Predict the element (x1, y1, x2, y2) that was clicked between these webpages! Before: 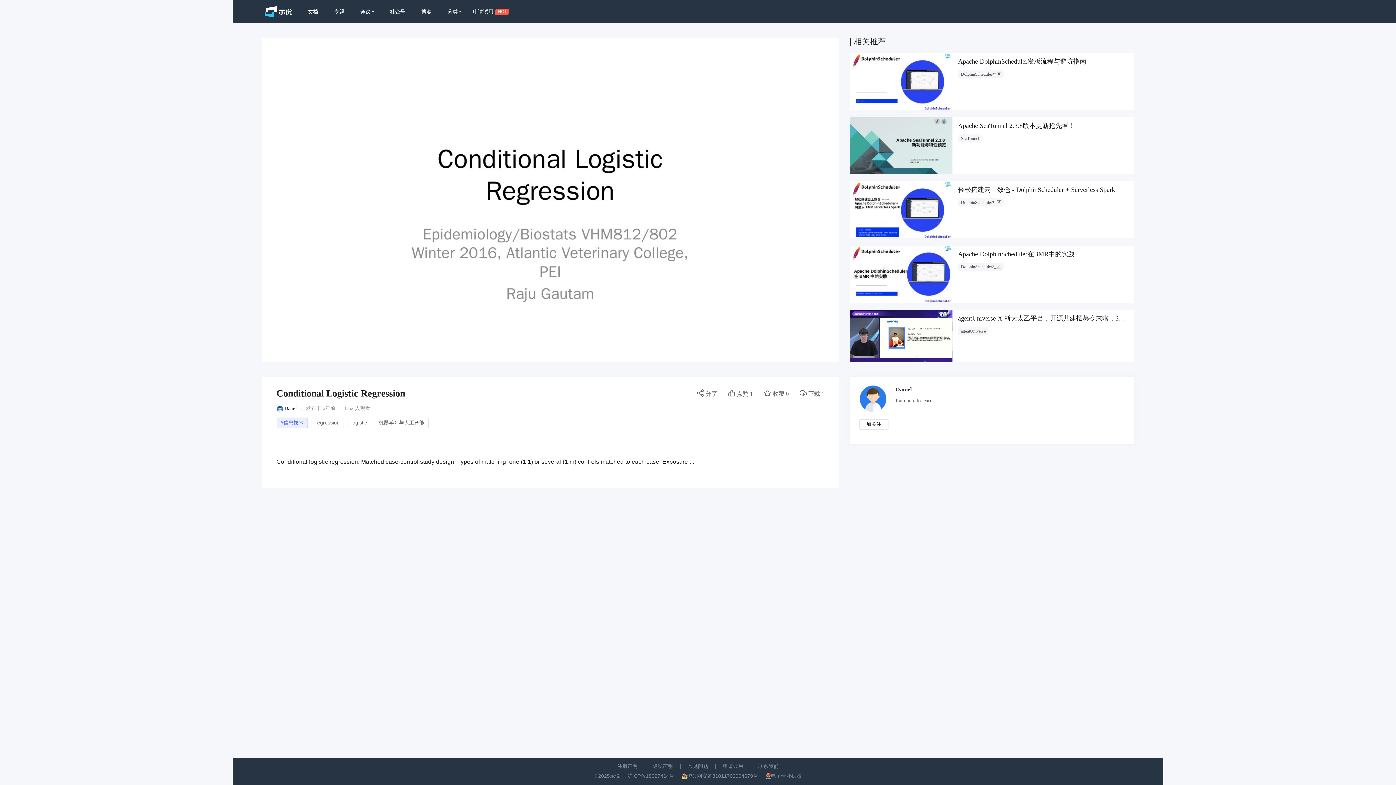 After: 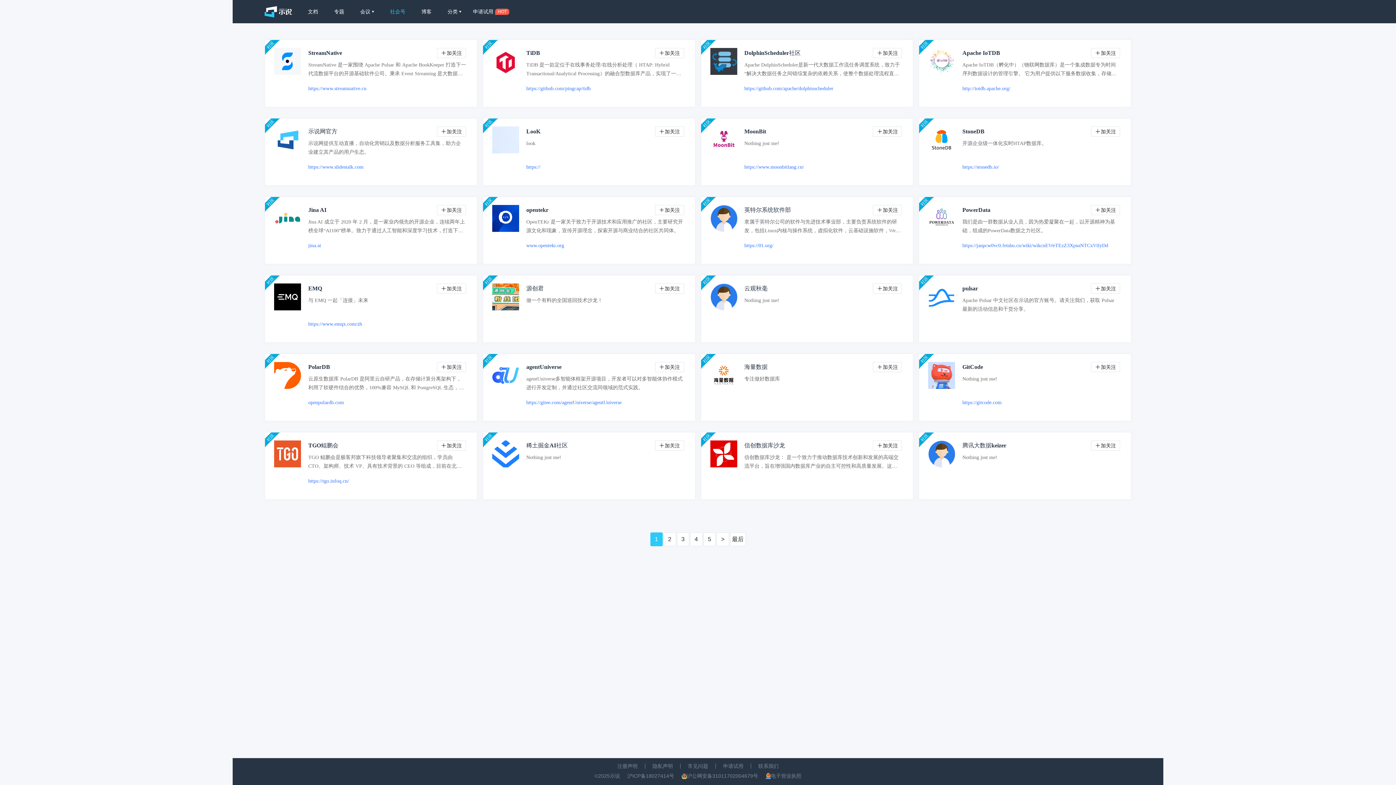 Action: label: 社企号 bbox: (382, 0, 413, 23)